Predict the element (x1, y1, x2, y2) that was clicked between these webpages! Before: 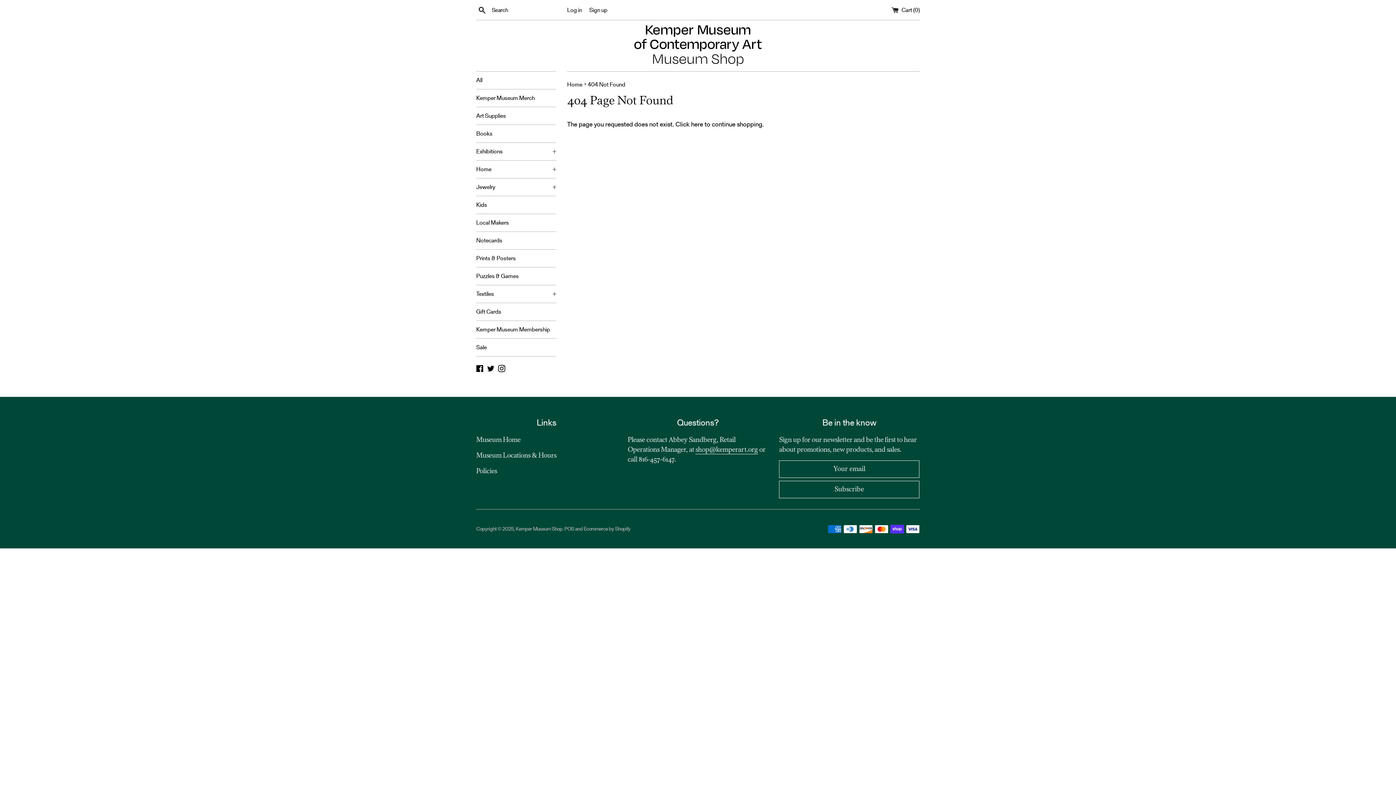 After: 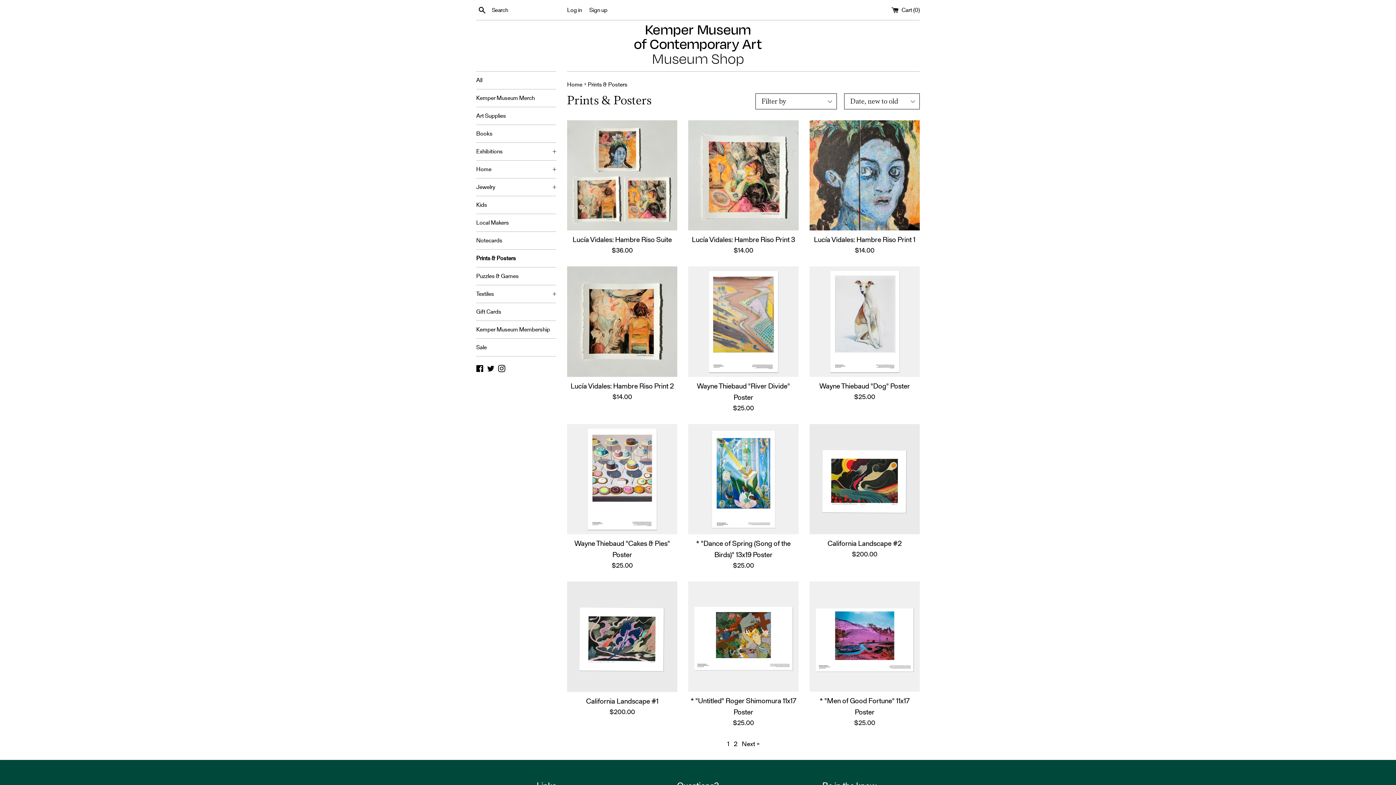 Action: bbox: (476, 249, 556, 267) label: Prints & Posters